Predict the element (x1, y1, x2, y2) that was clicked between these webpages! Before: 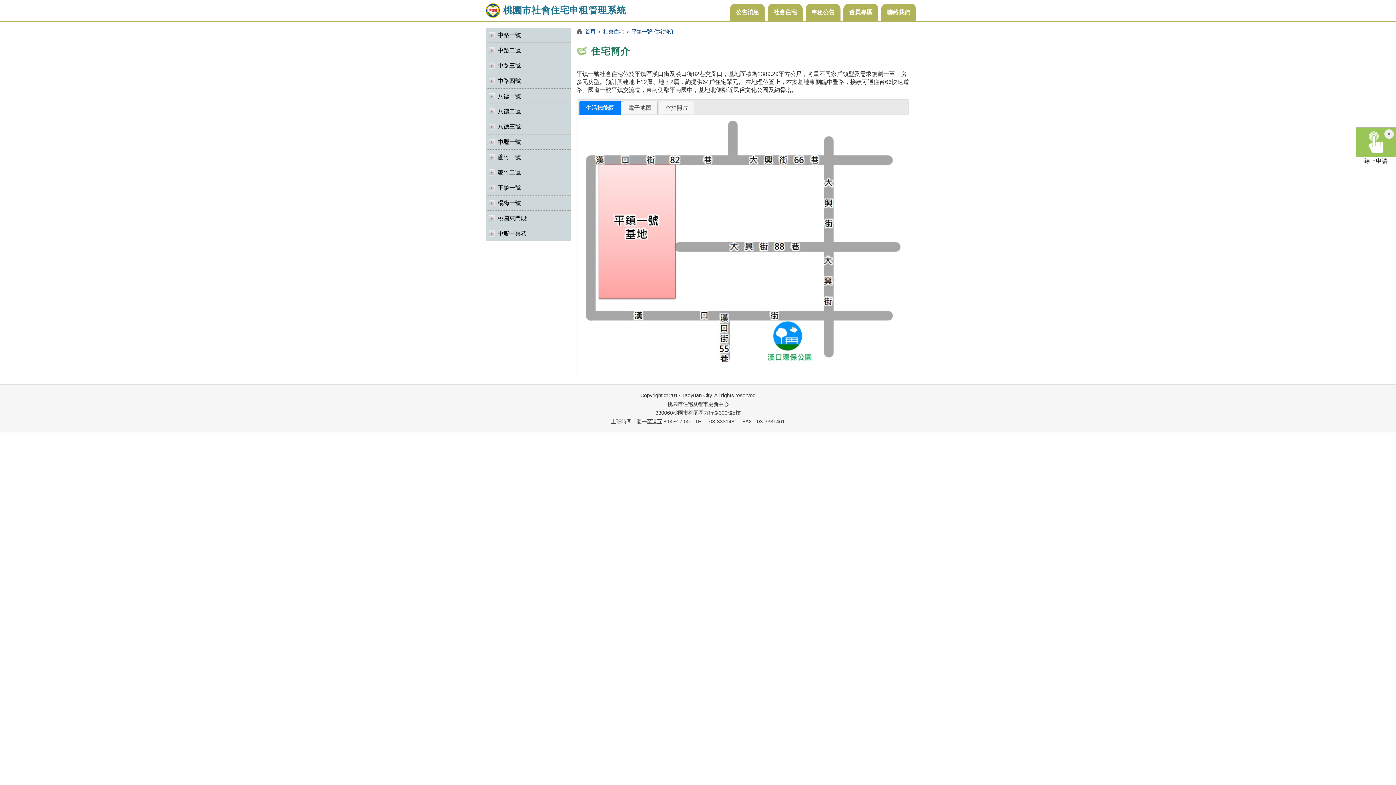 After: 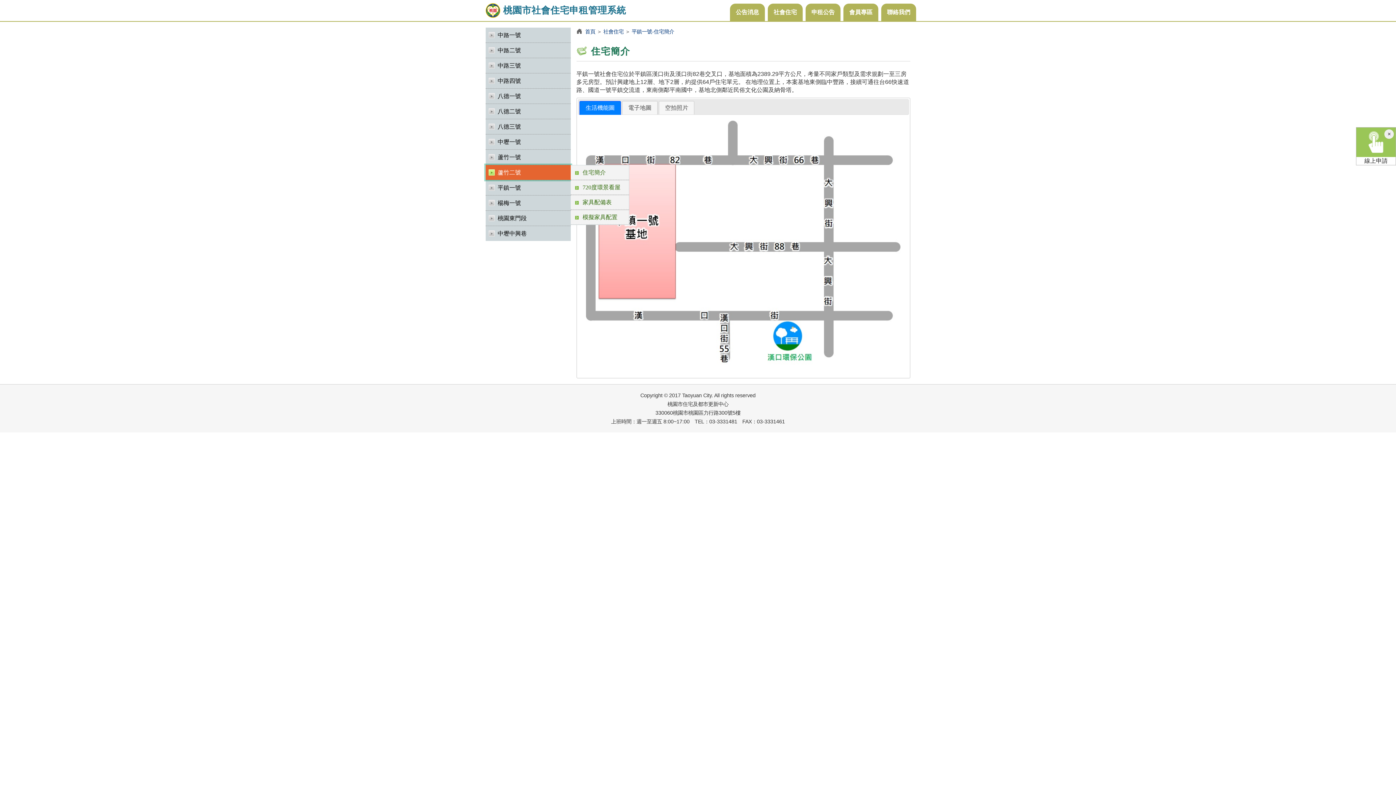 Action: label: 蘆竹二號 bbox: (485, 165, 570, 180)